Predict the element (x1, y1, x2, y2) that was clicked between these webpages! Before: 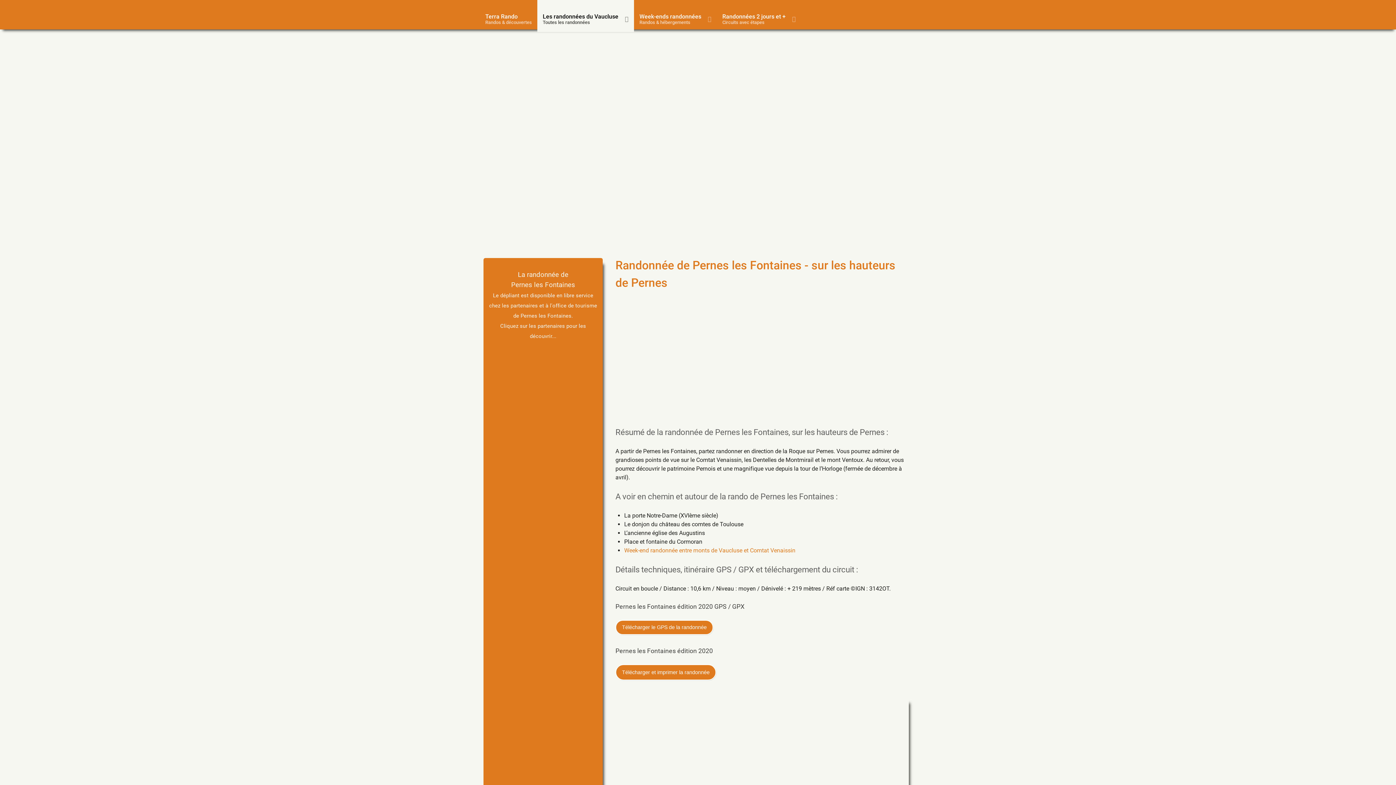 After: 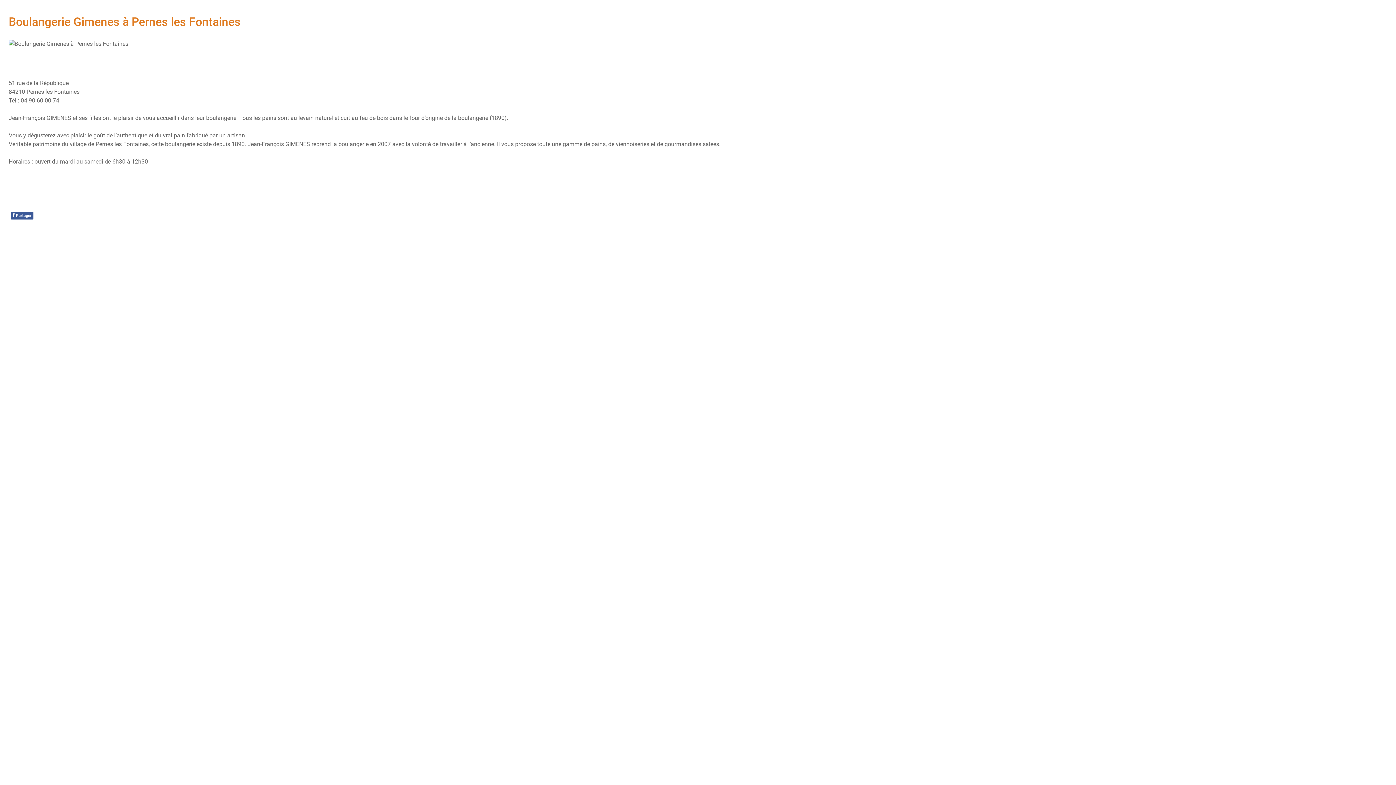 Action: bbox: (489, 536, 597, 543)